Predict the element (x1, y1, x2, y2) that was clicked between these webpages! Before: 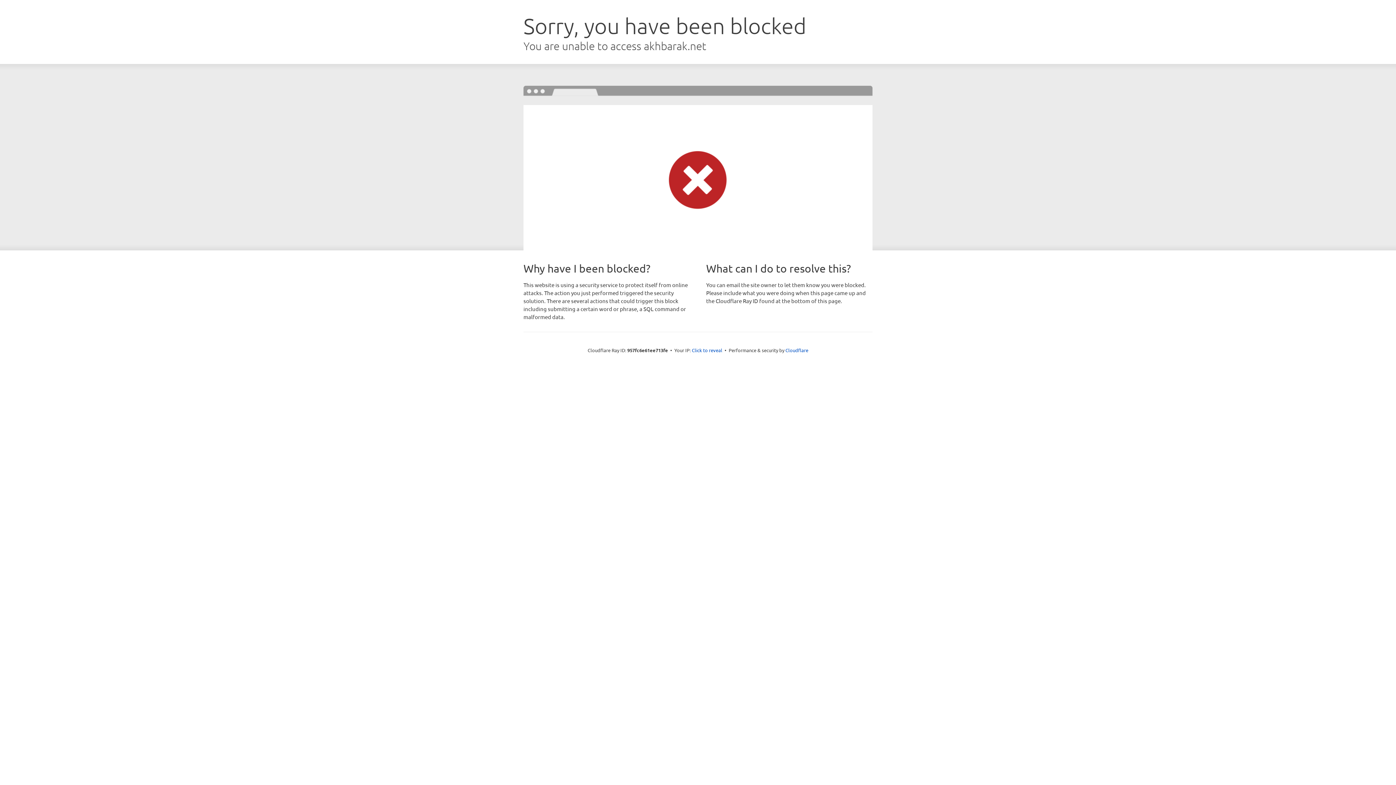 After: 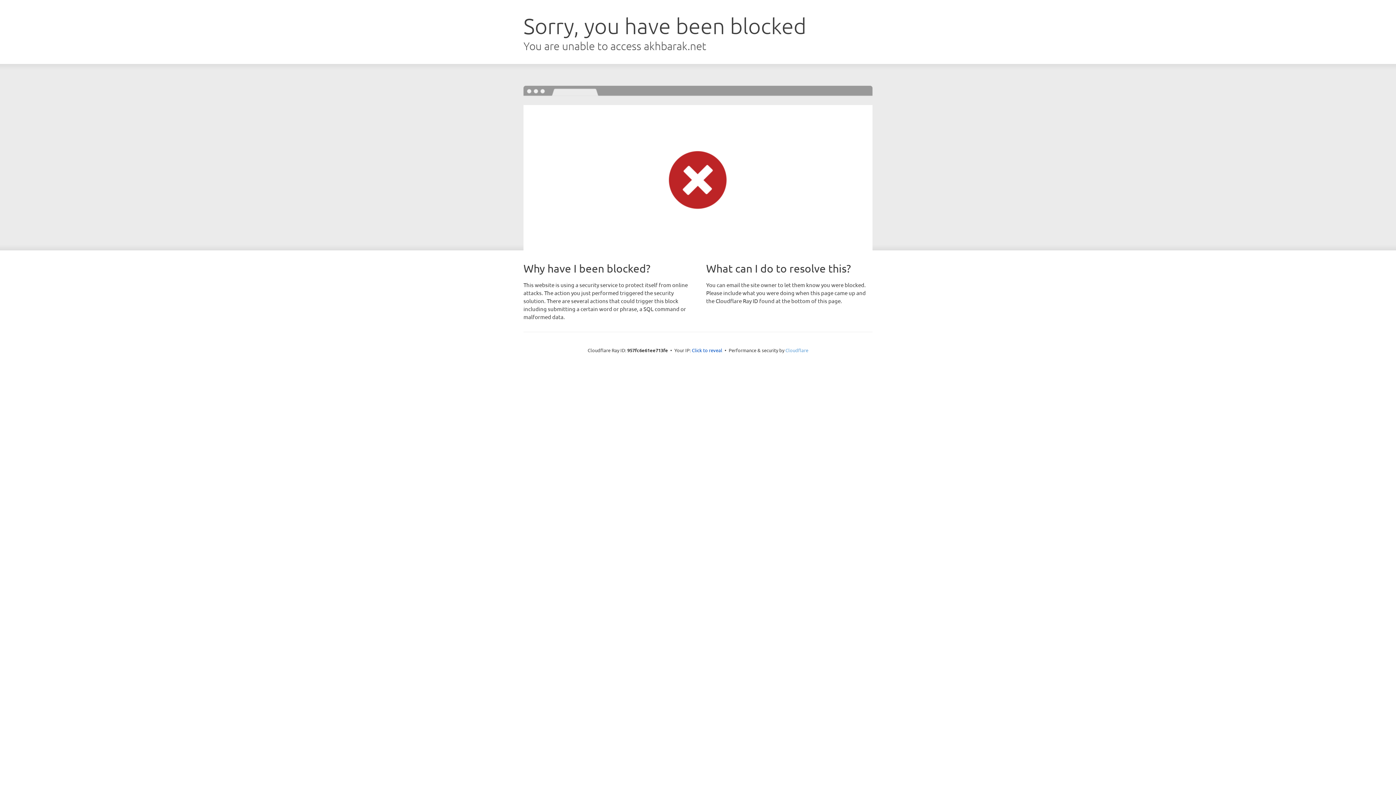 Action: label: Cloudflare bbox: (785, 347, 808, 353)